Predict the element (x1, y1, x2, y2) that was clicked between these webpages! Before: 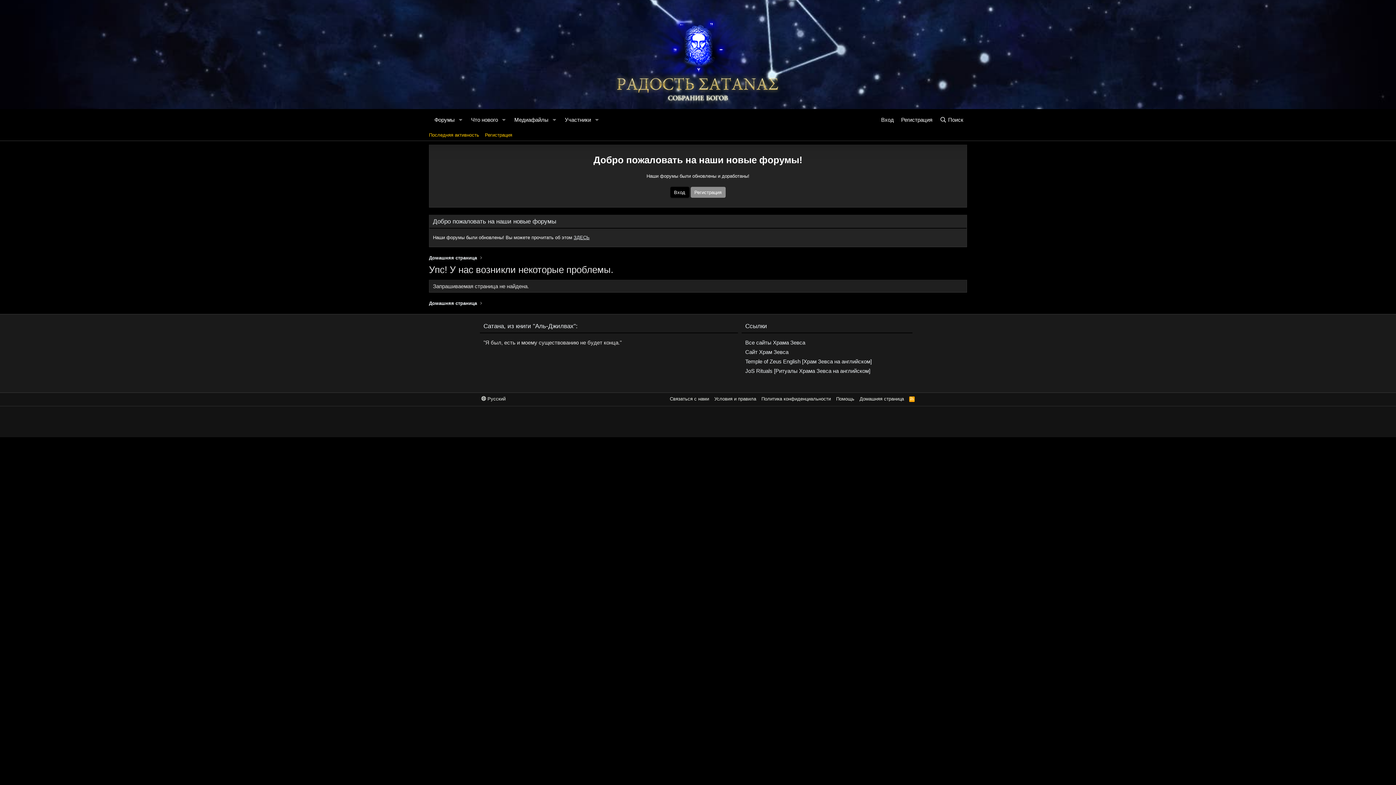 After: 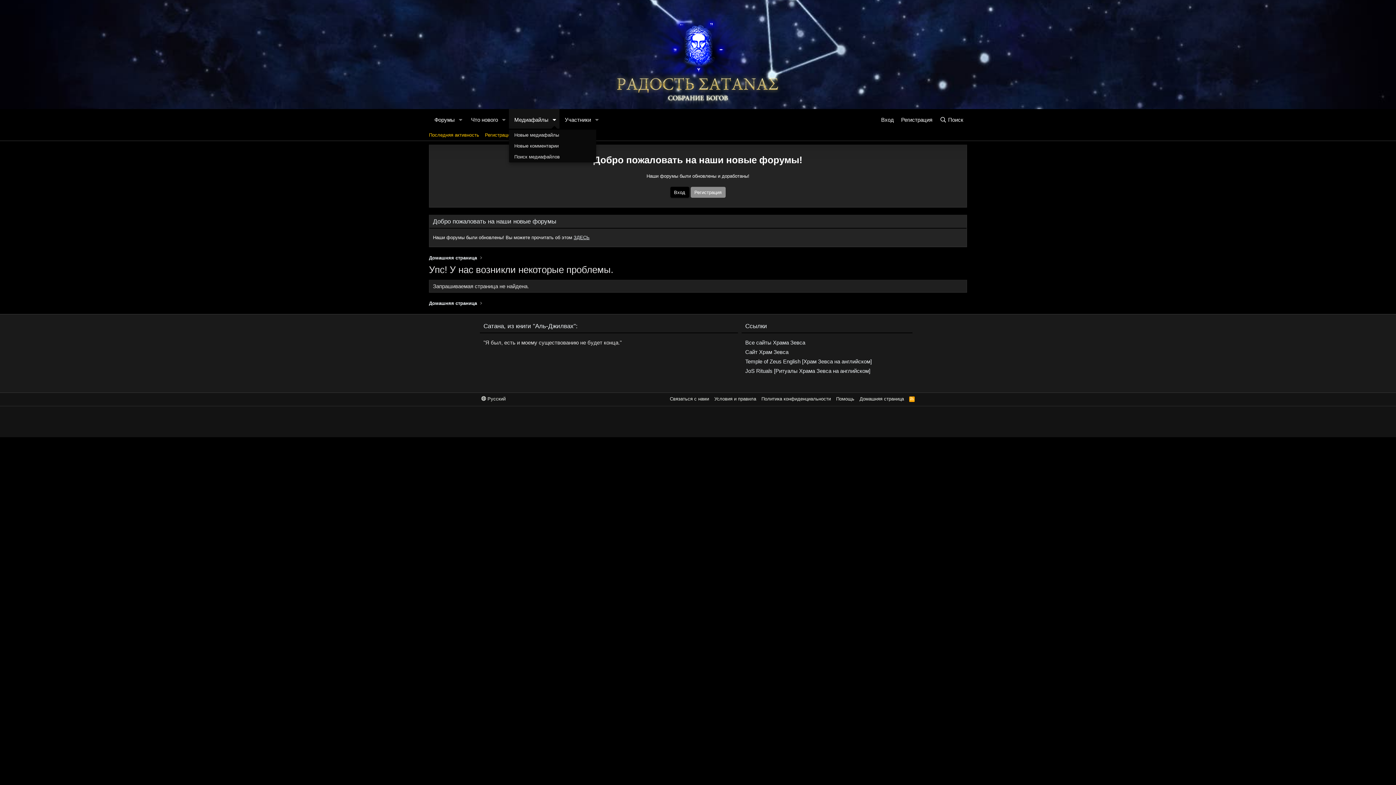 Action: bbox: (549, 109, 559, 129) label: Toggle expanded